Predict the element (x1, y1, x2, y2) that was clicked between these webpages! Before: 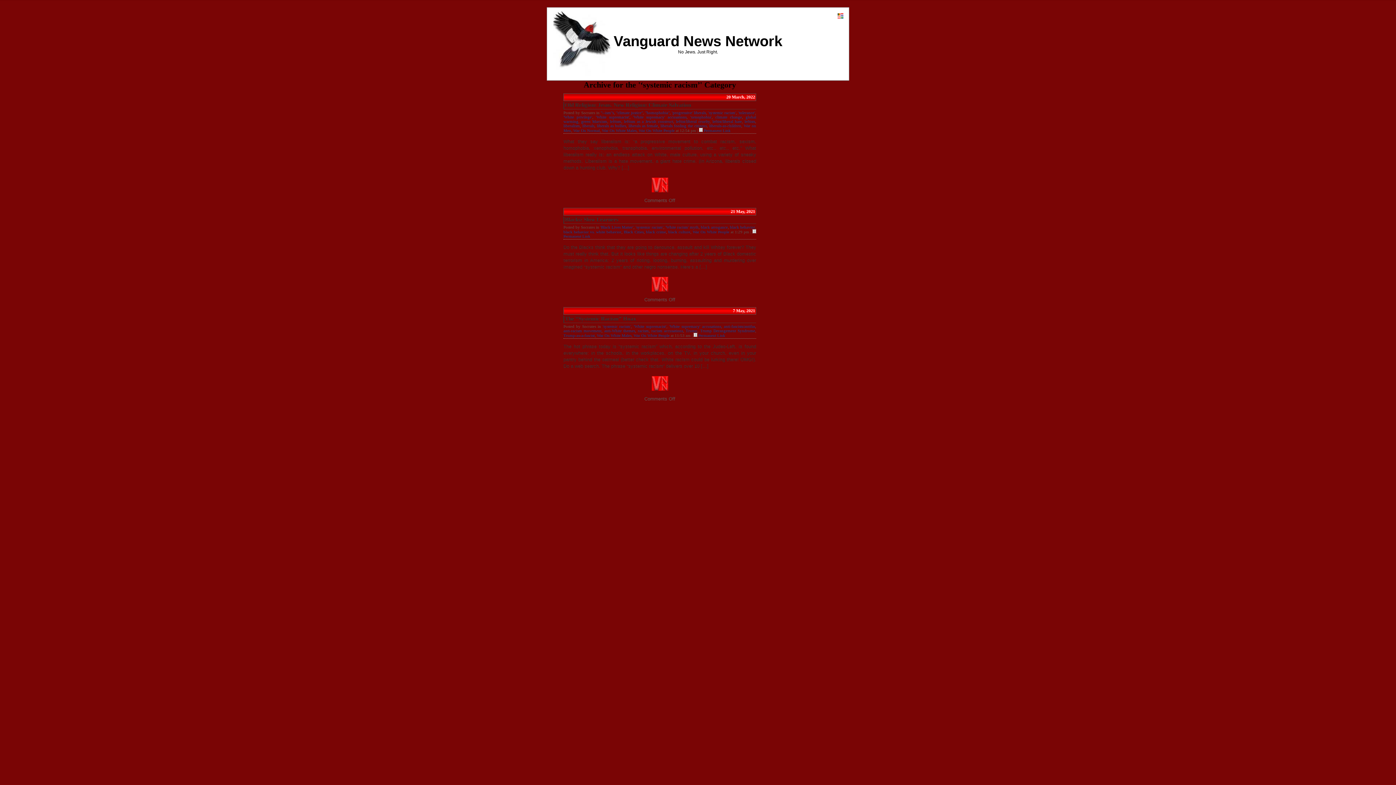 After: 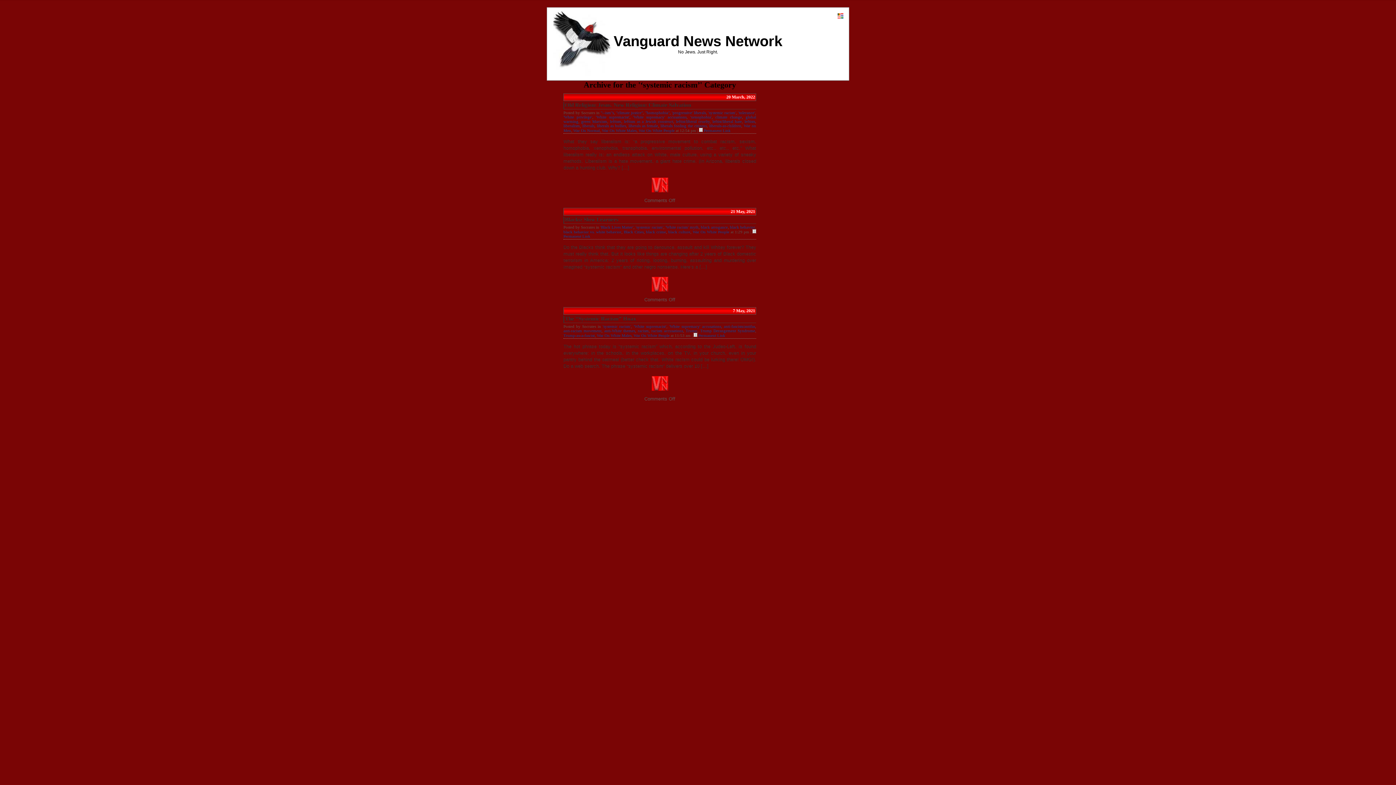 Action: bbox: (602, 324, 631, 328) label: 'systemic racism'